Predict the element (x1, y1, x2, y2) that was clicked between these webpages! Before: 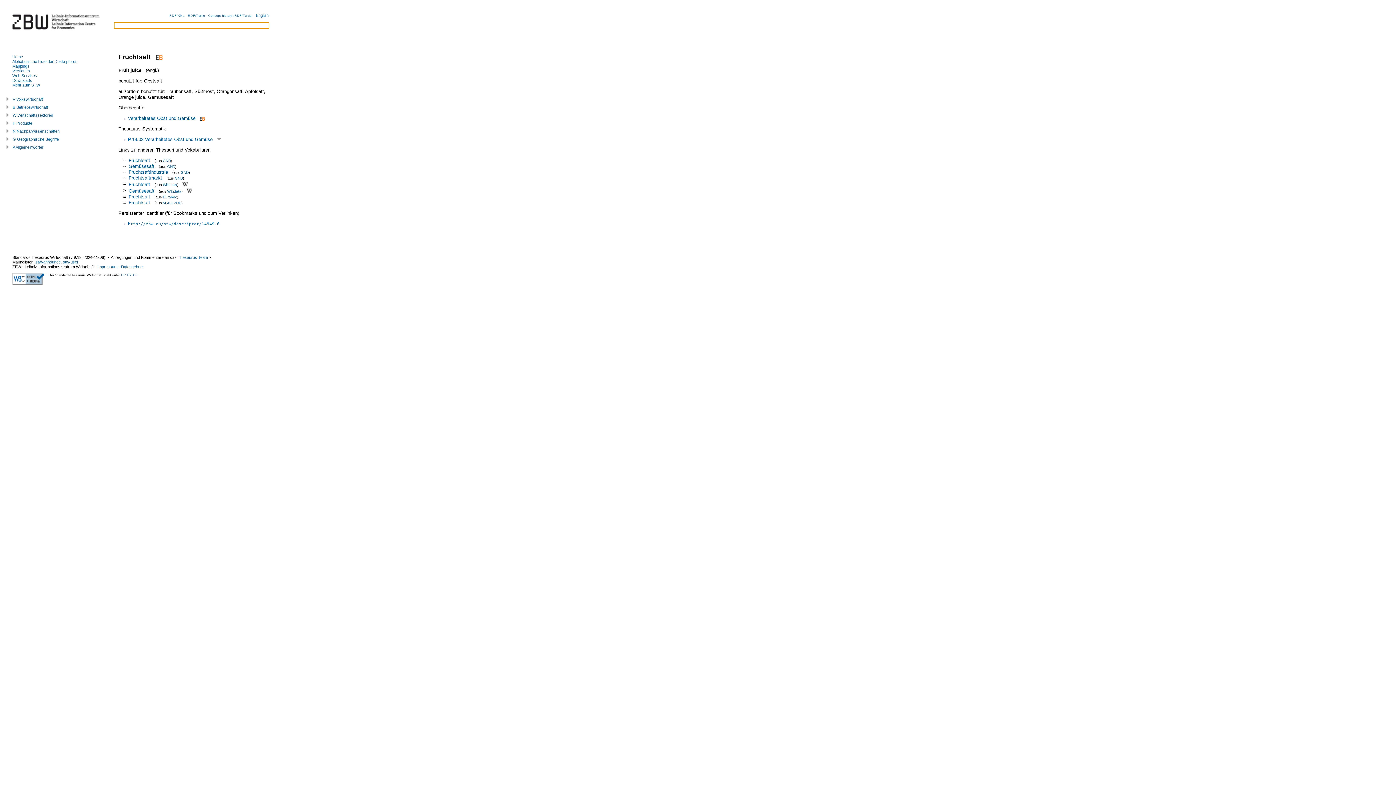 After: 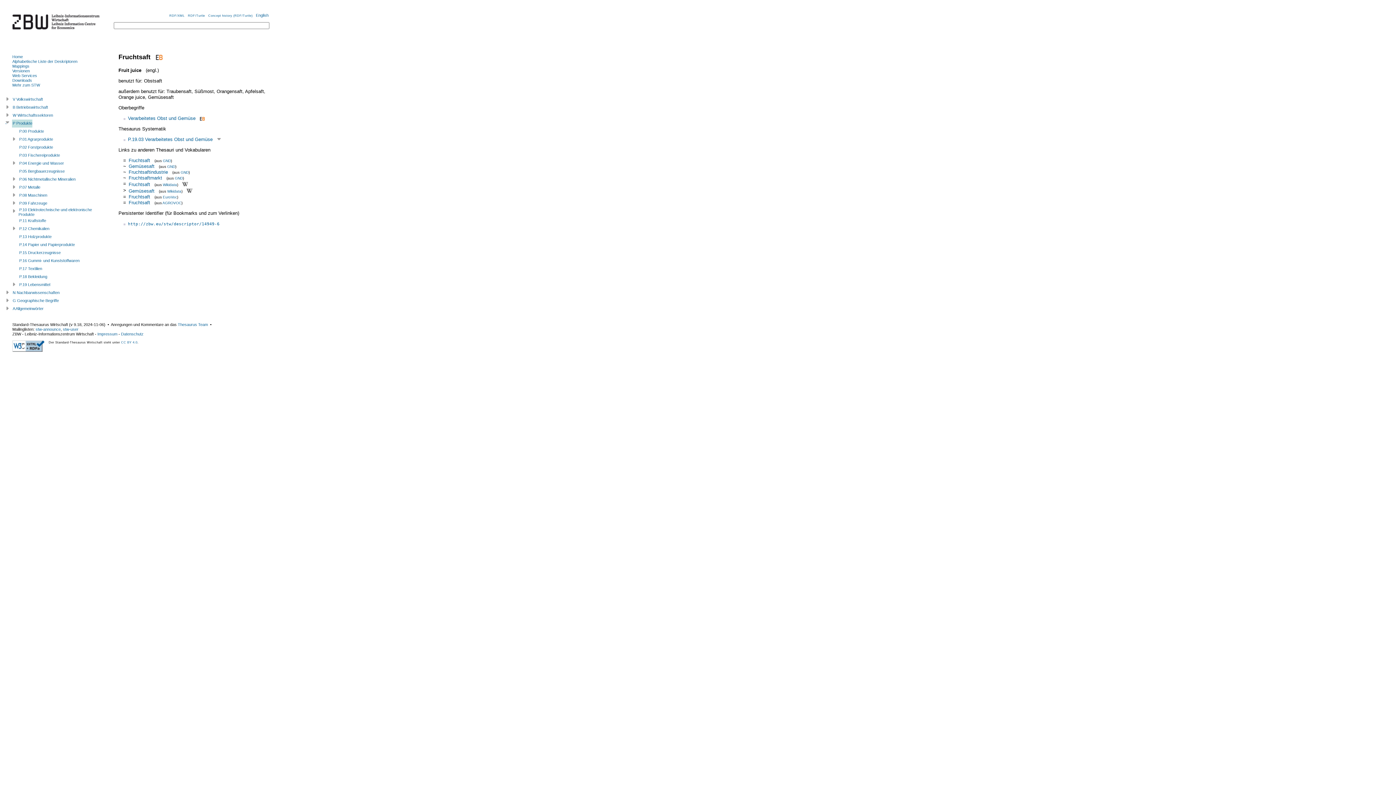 Action: label:   bbox: (5, 119, 12, 127)